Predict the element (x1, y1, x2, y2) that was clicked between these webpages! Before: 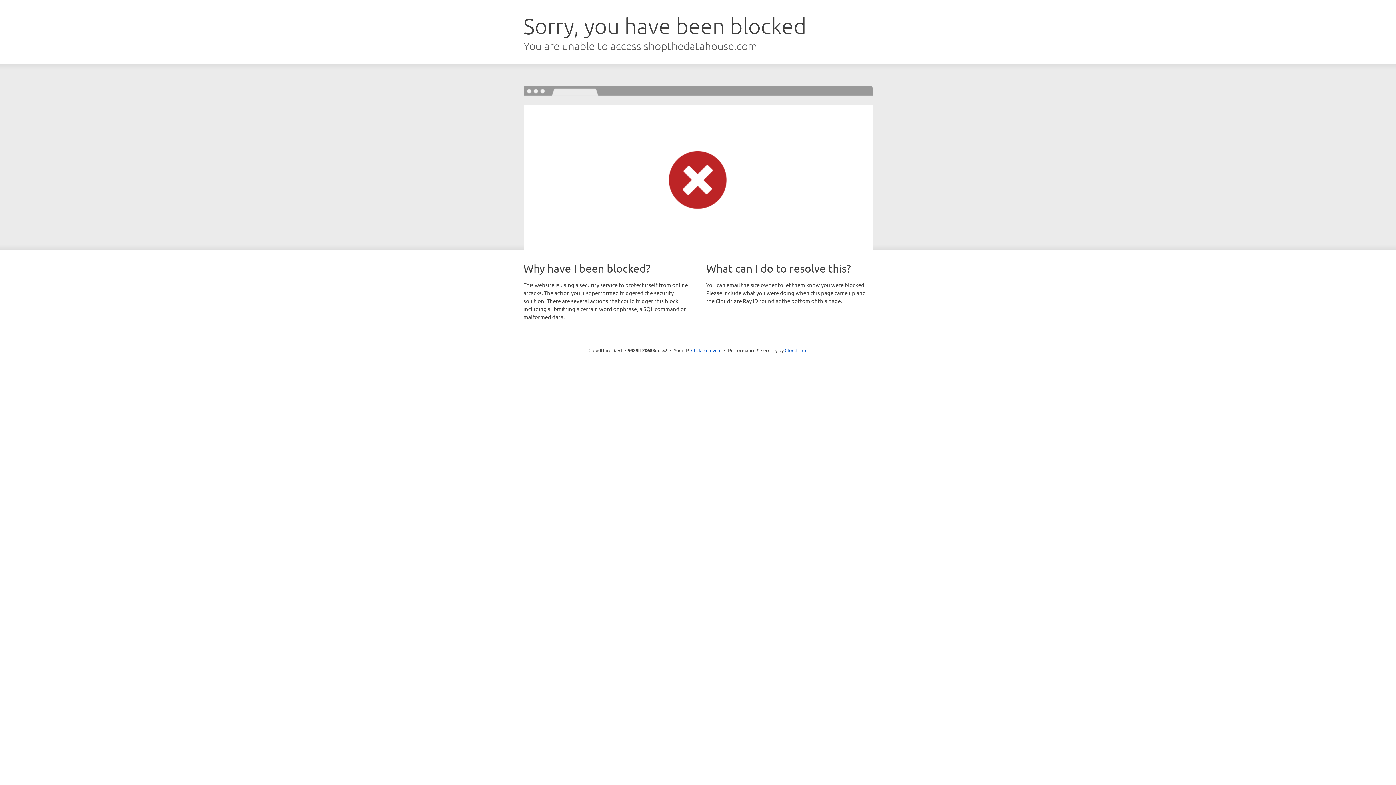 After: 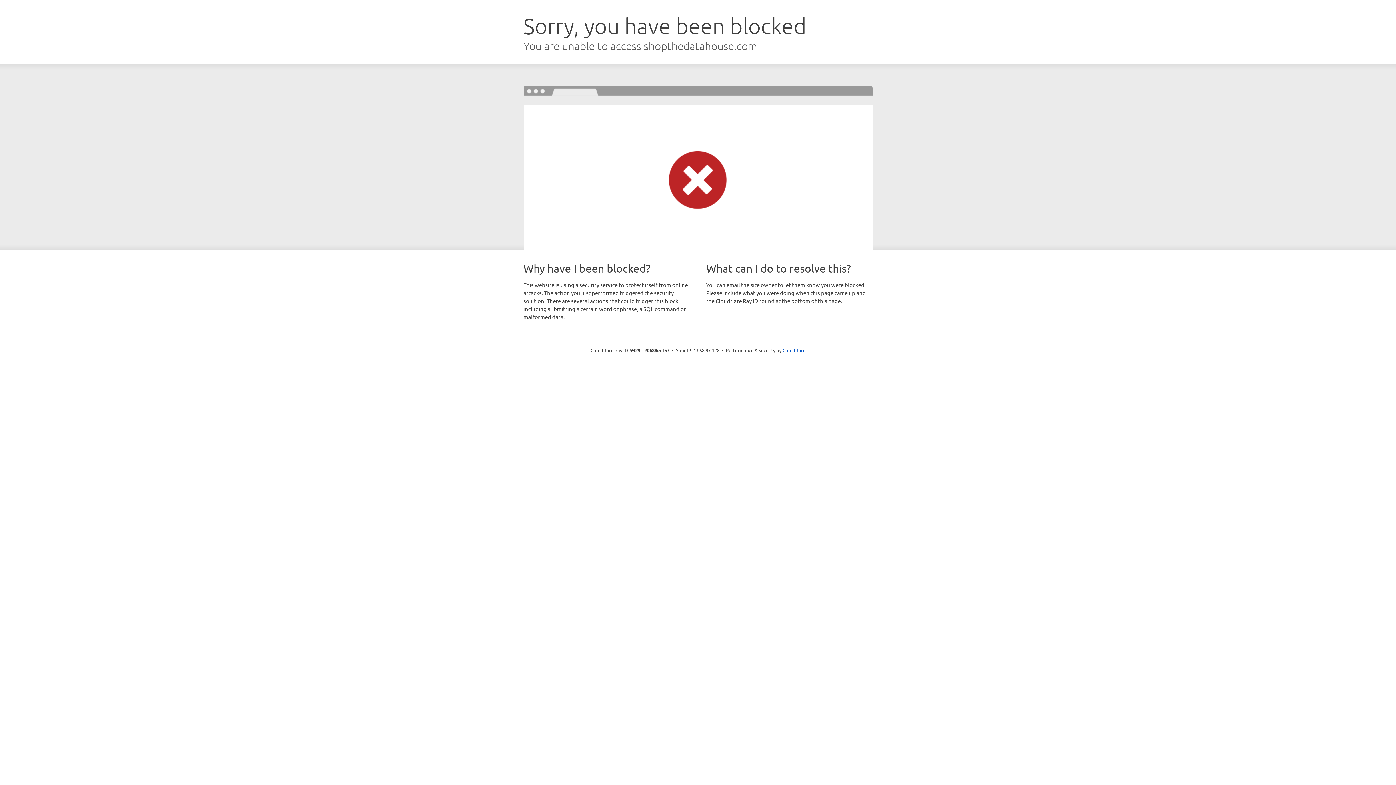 Action: bbox: (691, 346, 721, 353) label: Click to reveal